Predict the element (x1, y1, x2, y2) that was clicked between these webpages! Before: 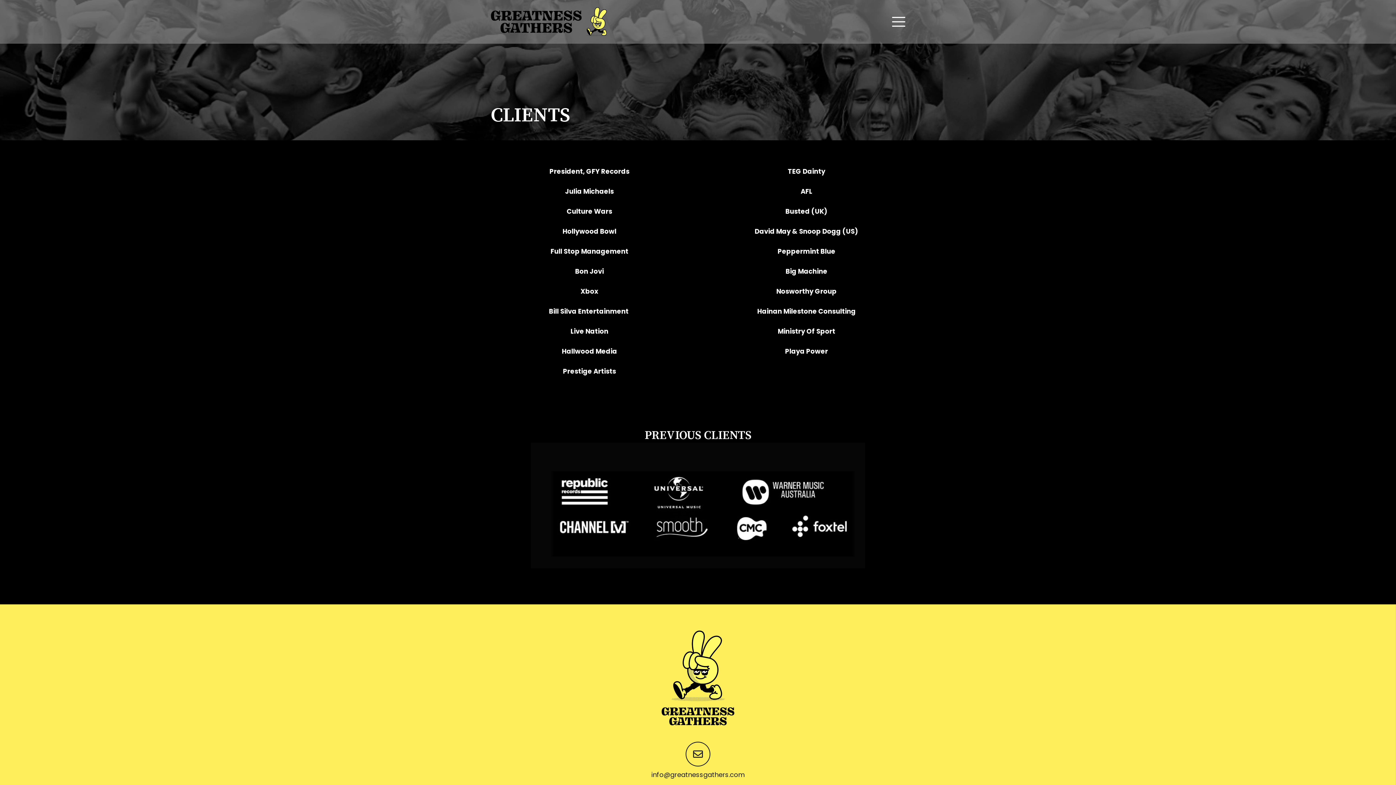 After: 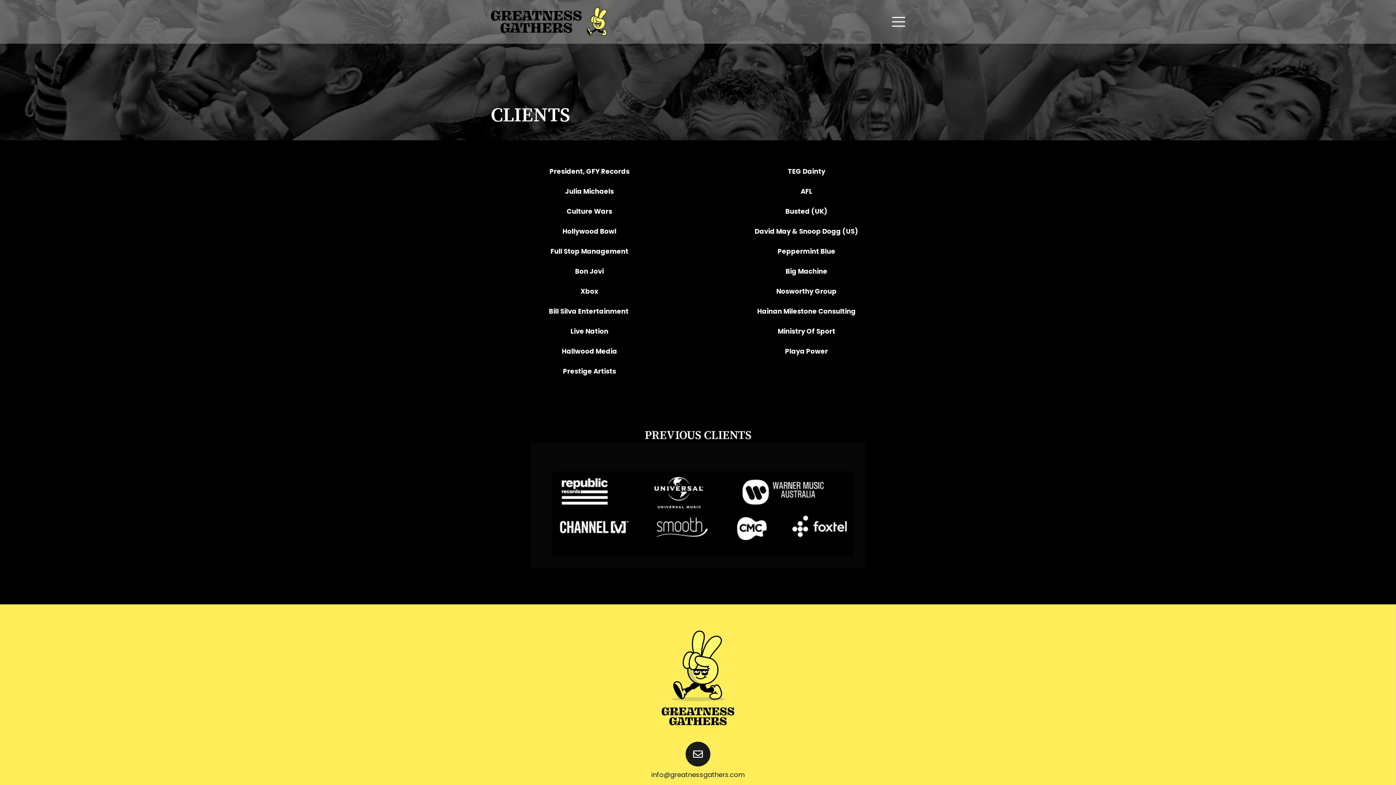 Action: bbox: (616, 742, 780, 770) label: far|envelope